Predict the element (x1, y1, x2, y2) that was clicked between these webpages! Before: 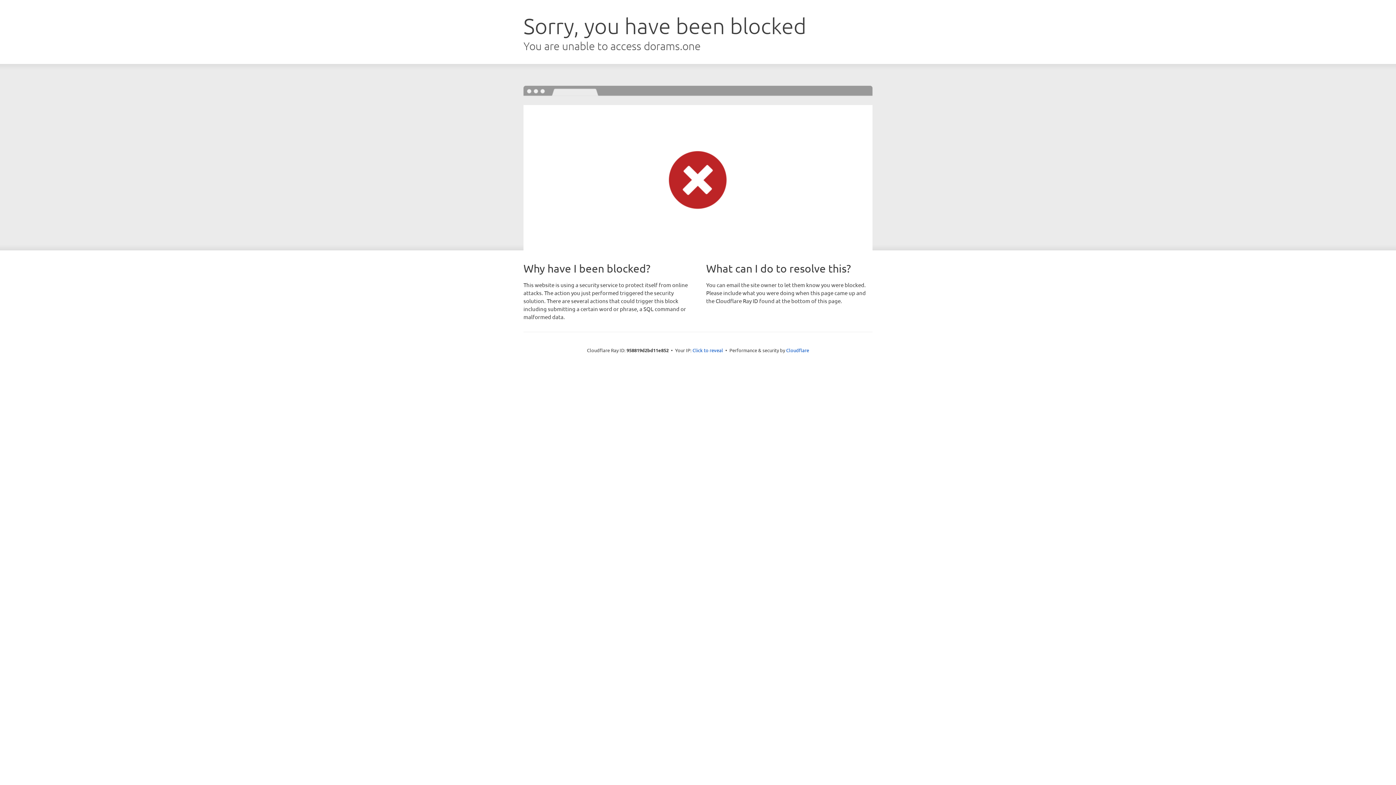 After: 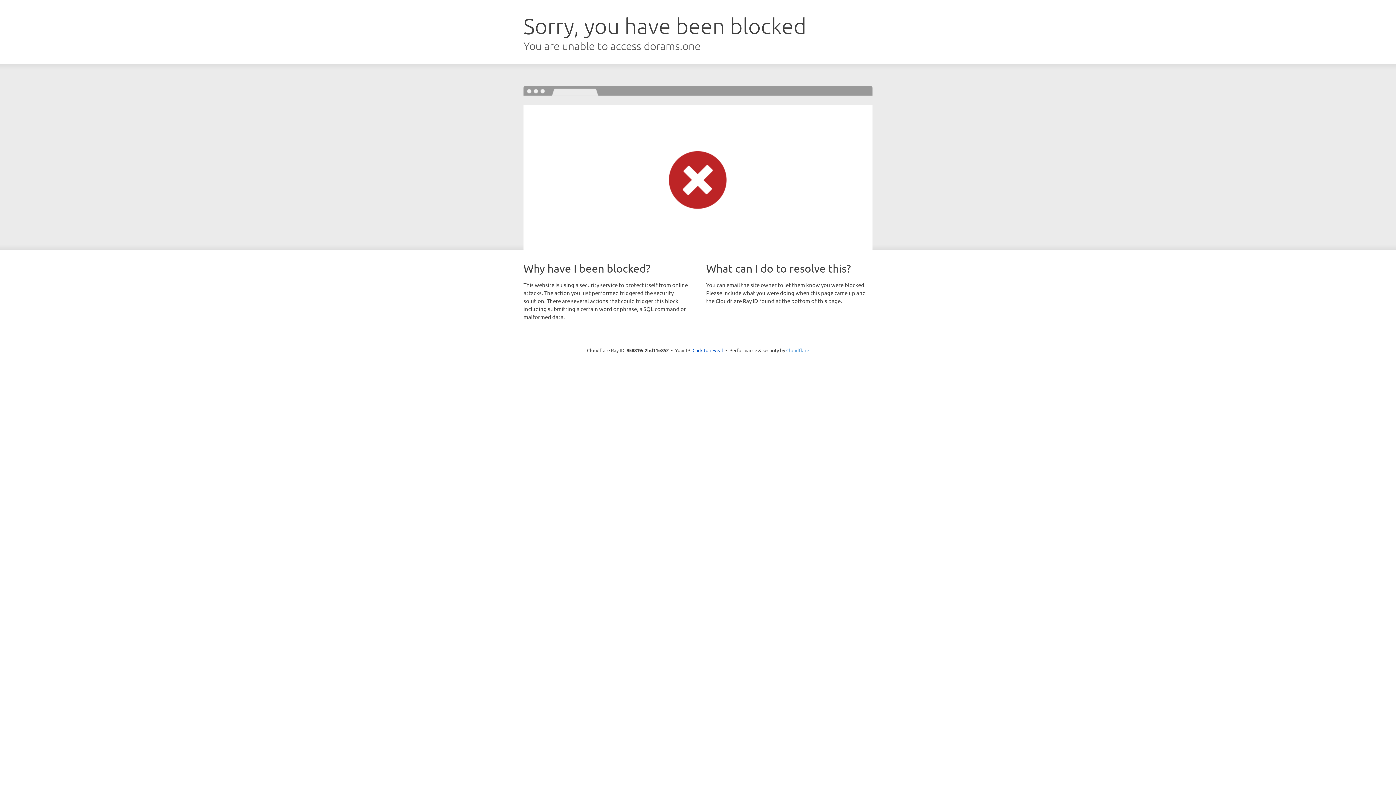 Action: label: Cloudflare bbox: (786, 347, 809, 353)